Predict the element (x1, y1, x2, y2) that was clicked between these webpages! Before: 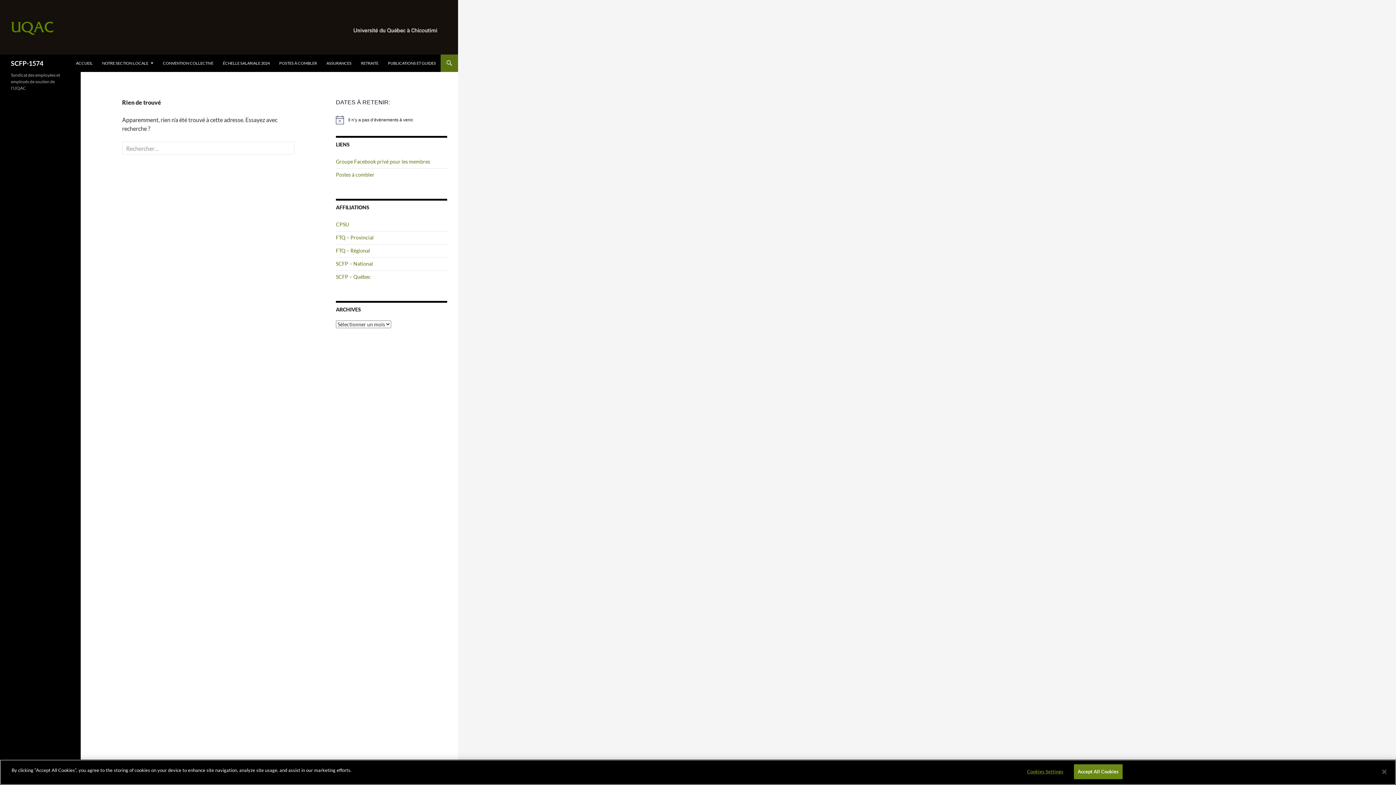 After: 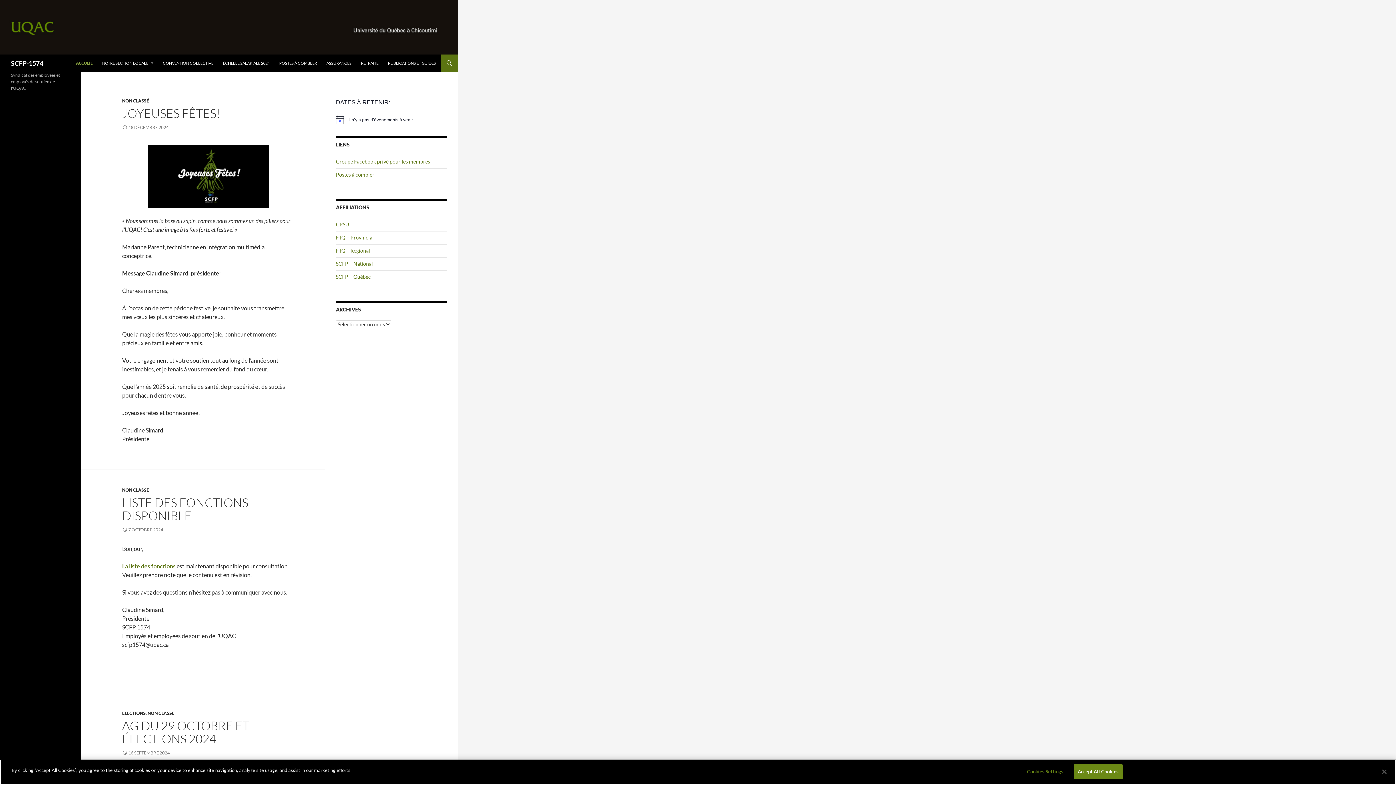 Action: label: ACCUEIL bbox: (71, 54, 97, 72)